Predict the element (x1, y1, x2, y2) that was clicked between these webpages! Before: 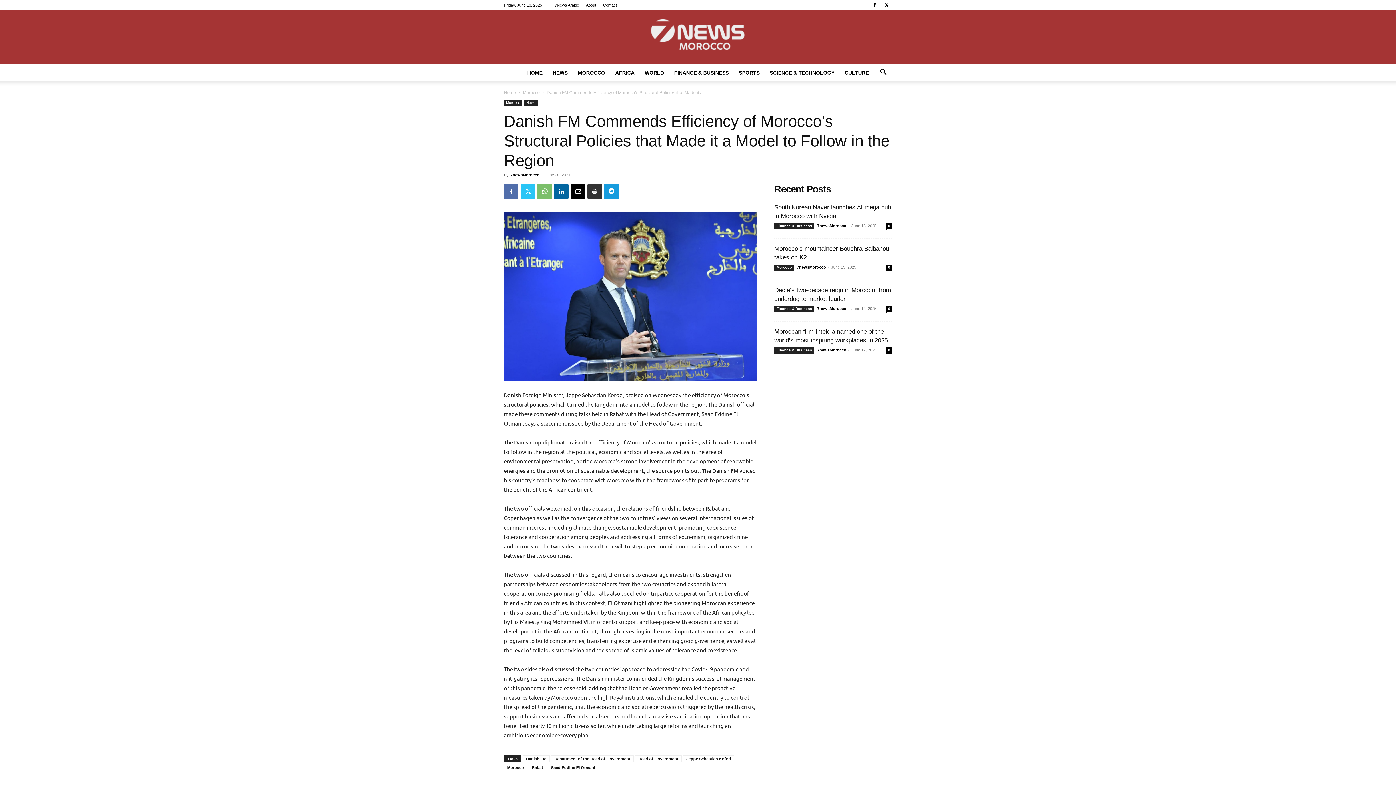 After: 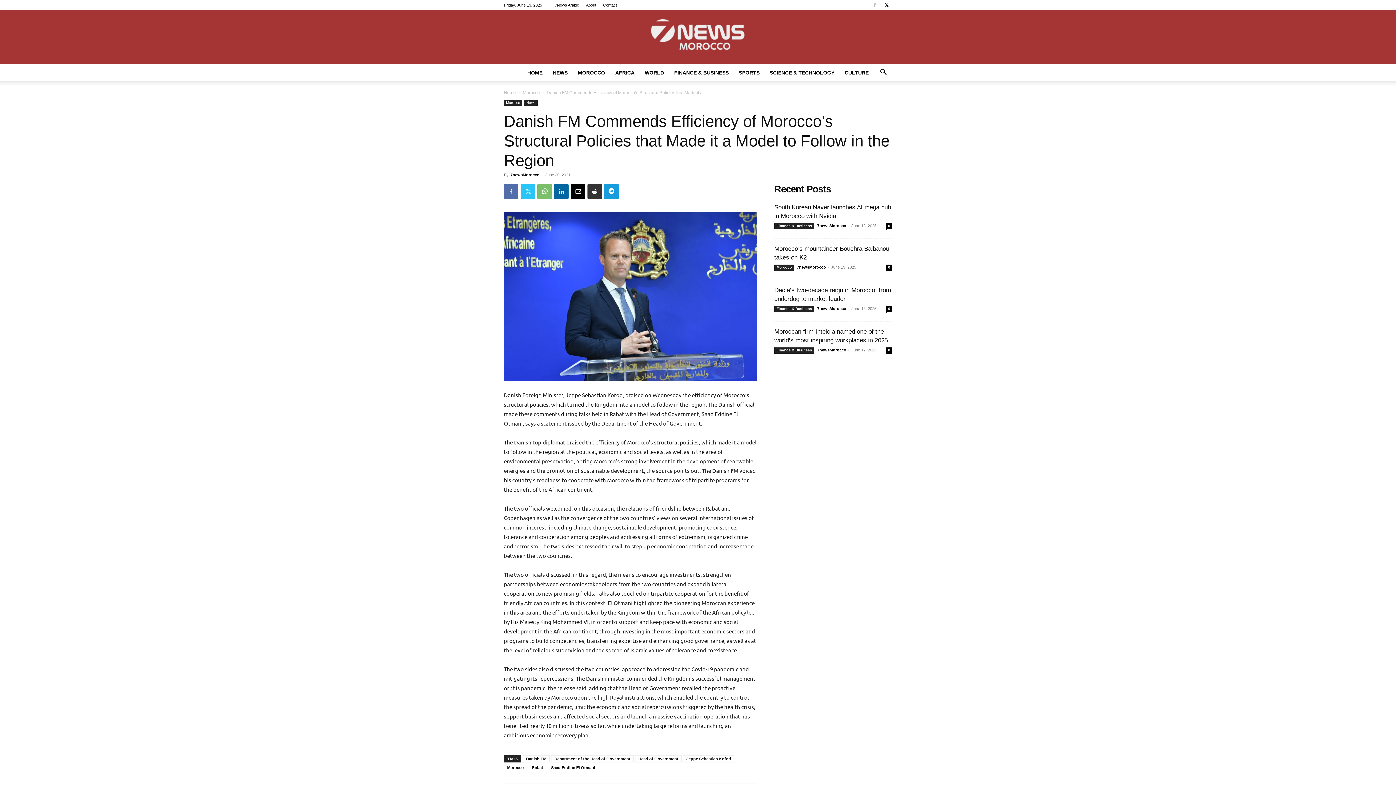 Action: bbox: (869, 0, 880, 10)